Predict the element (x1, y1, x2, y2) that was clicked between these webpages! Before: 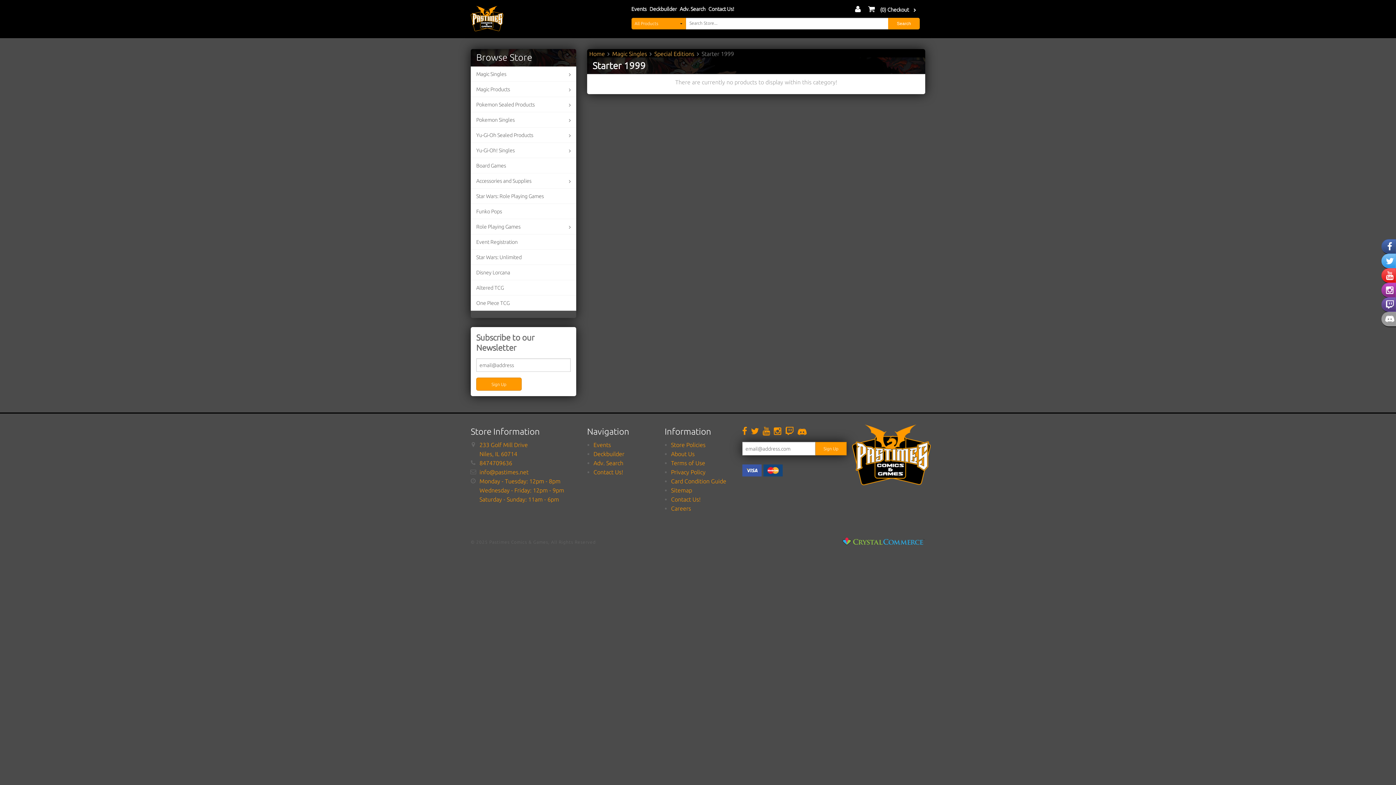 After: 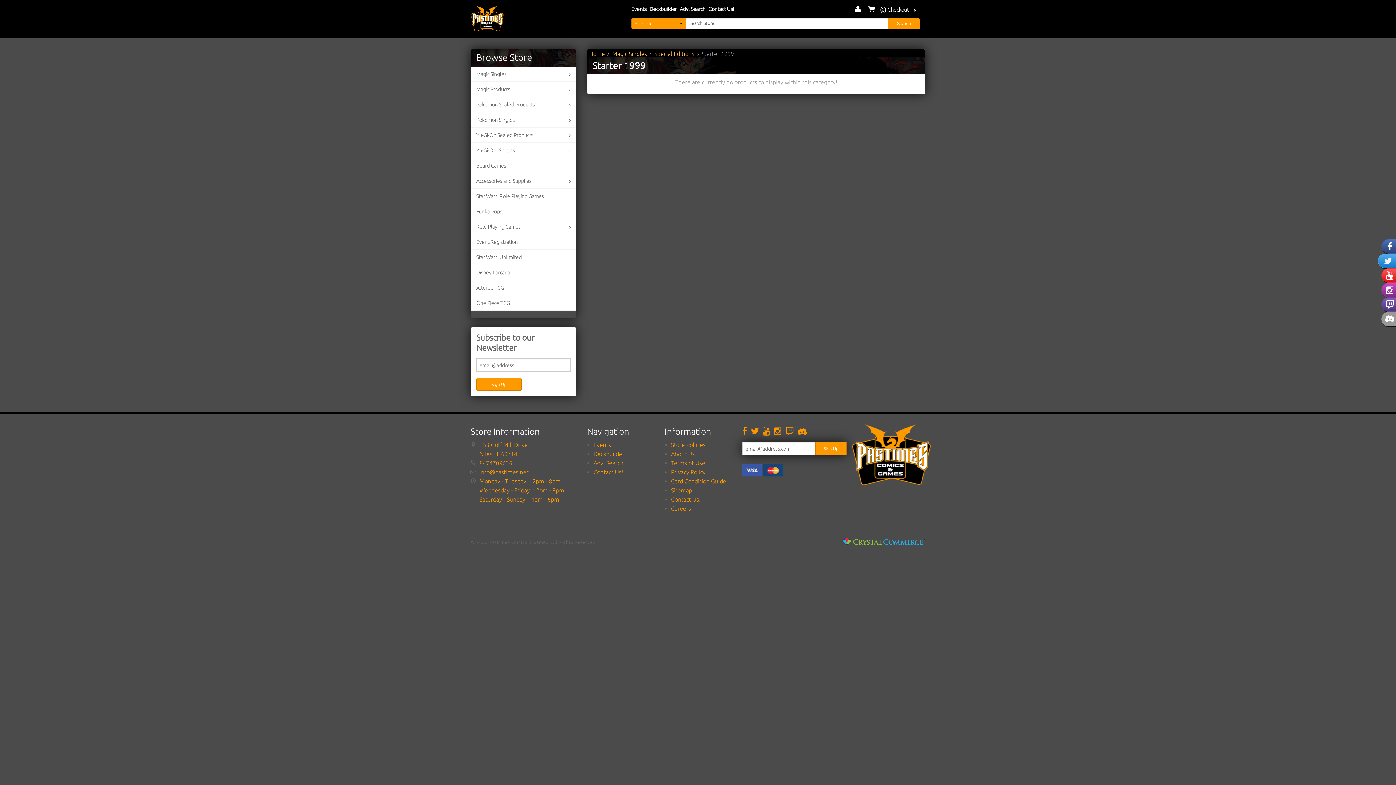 Action: bbox: (1381, 253, 1396, 268)